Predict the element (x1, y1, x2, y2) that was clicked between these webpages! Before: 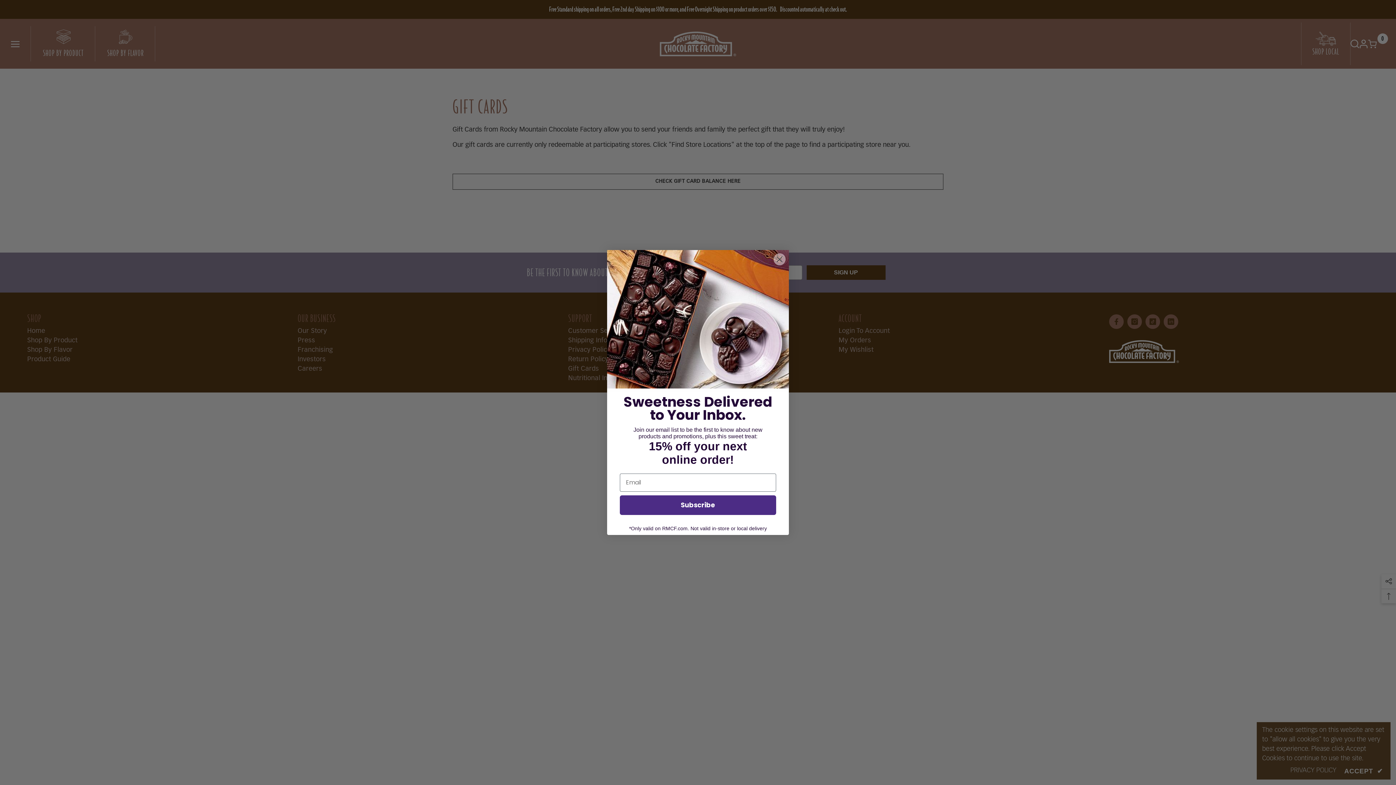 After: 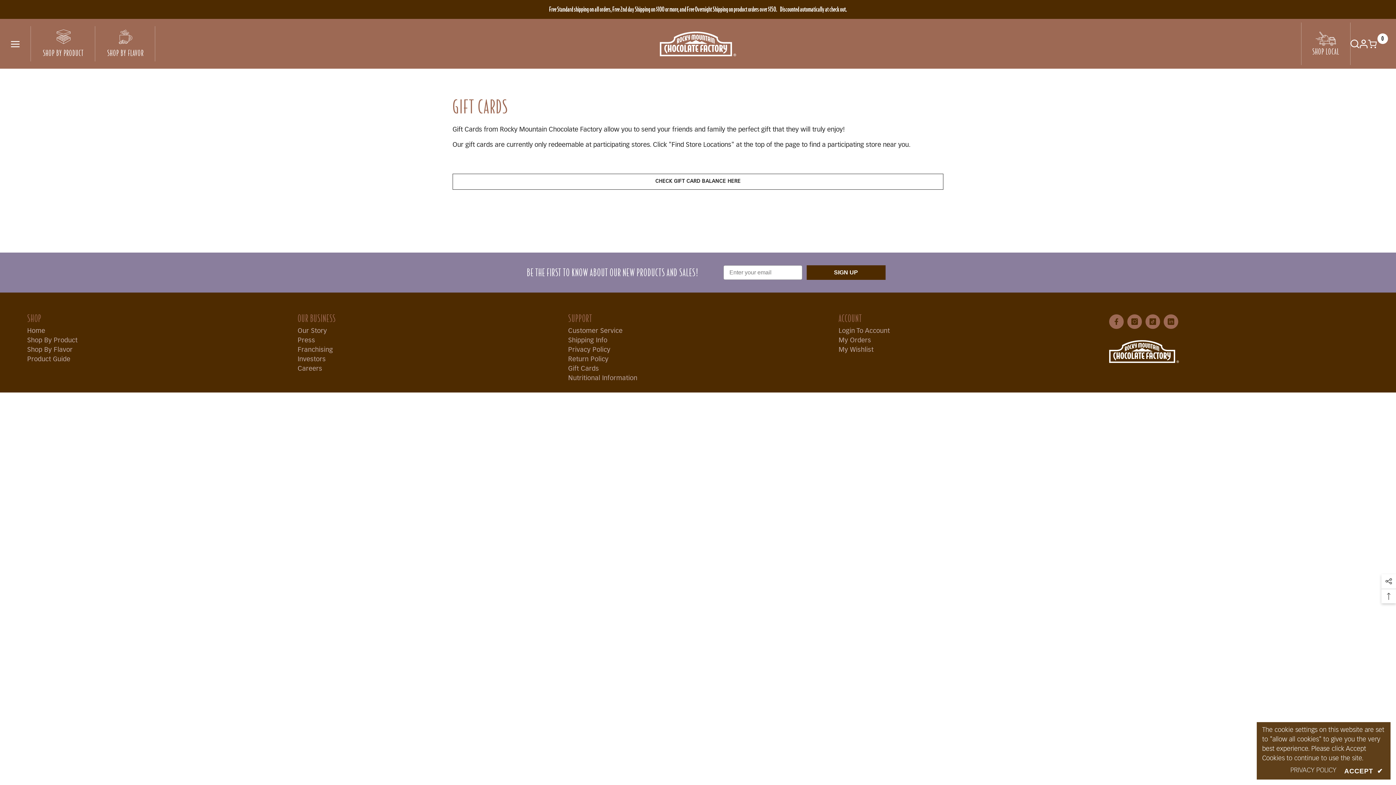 Action: label: Close dialog bbox: (773, 253, 786, 265)